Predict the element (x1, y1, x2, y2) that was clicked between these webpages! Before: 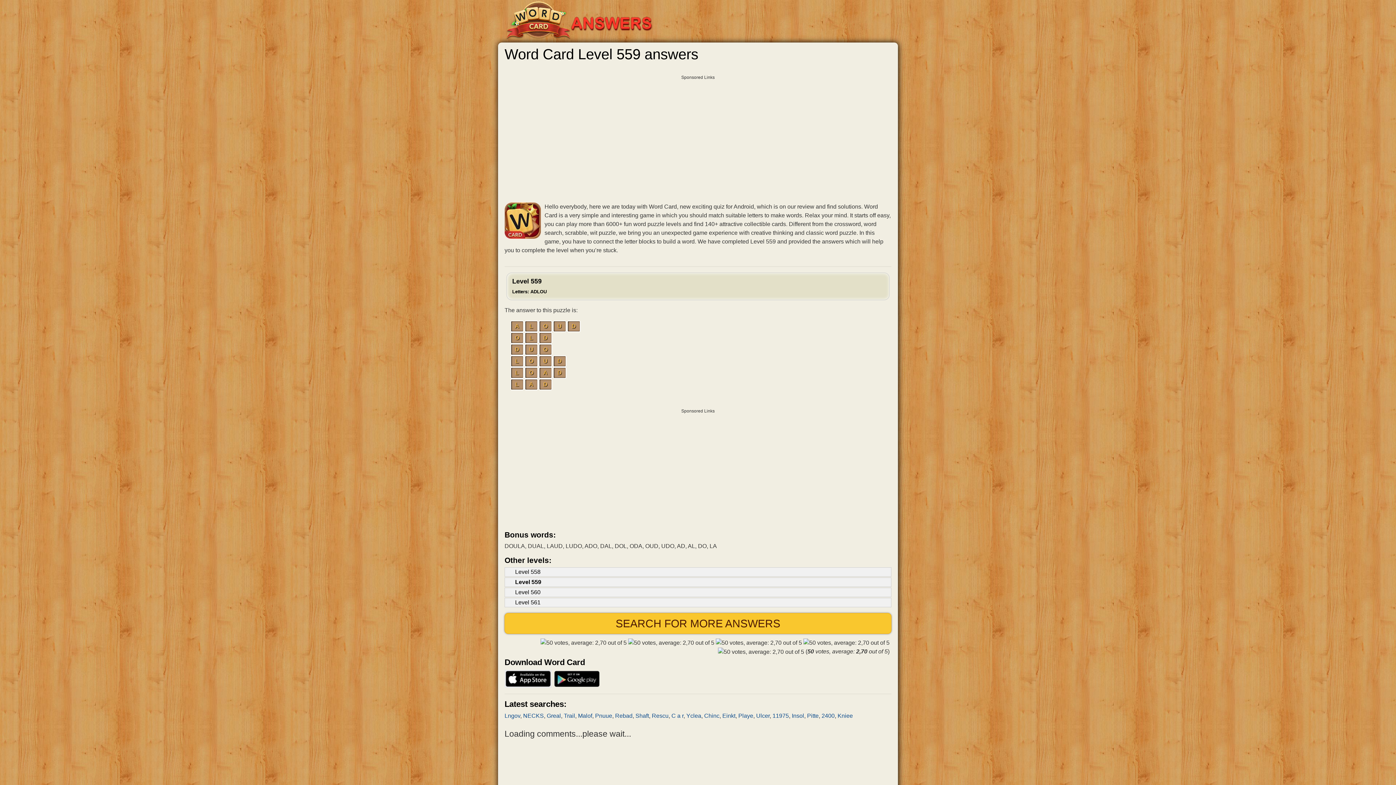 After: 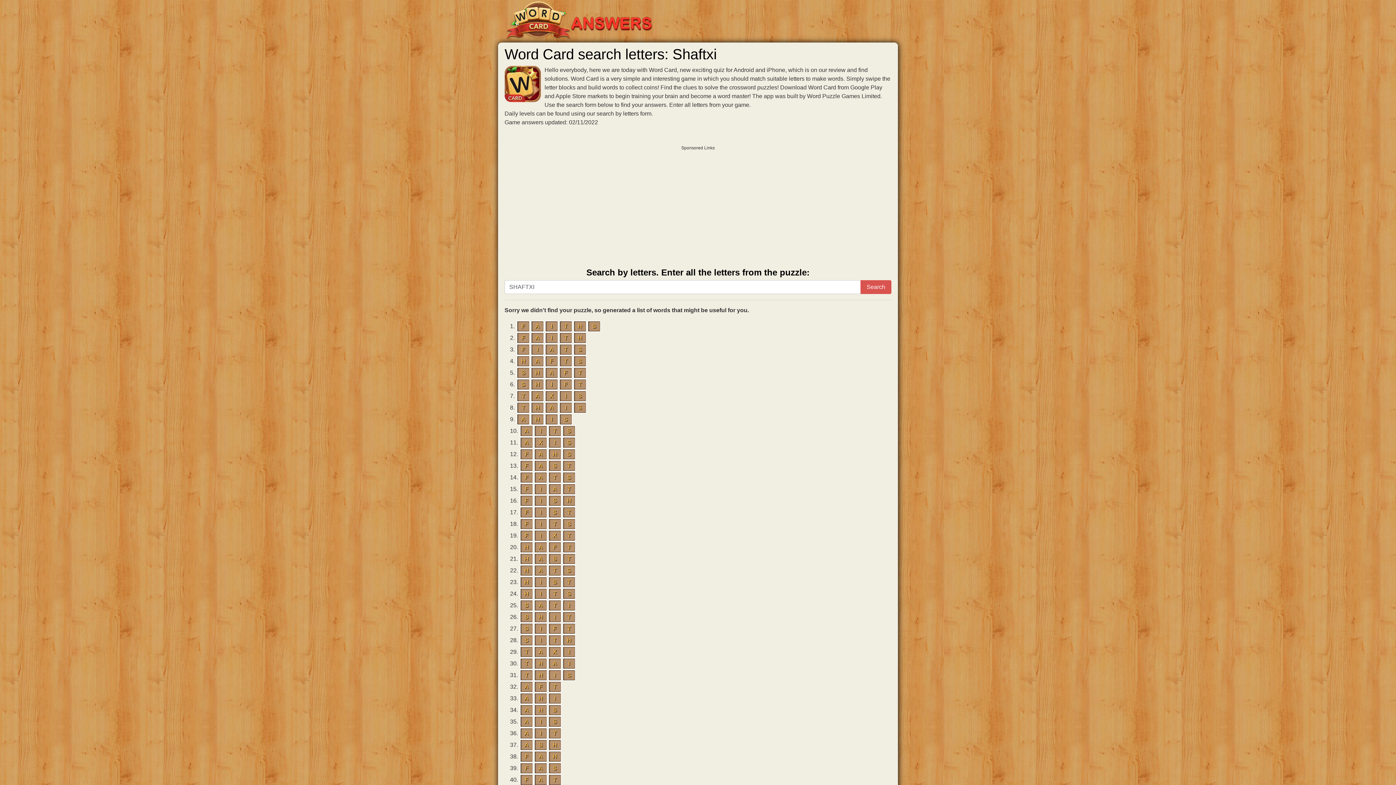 Action: bbox: (635, 712, 649, 719) label: Shaft